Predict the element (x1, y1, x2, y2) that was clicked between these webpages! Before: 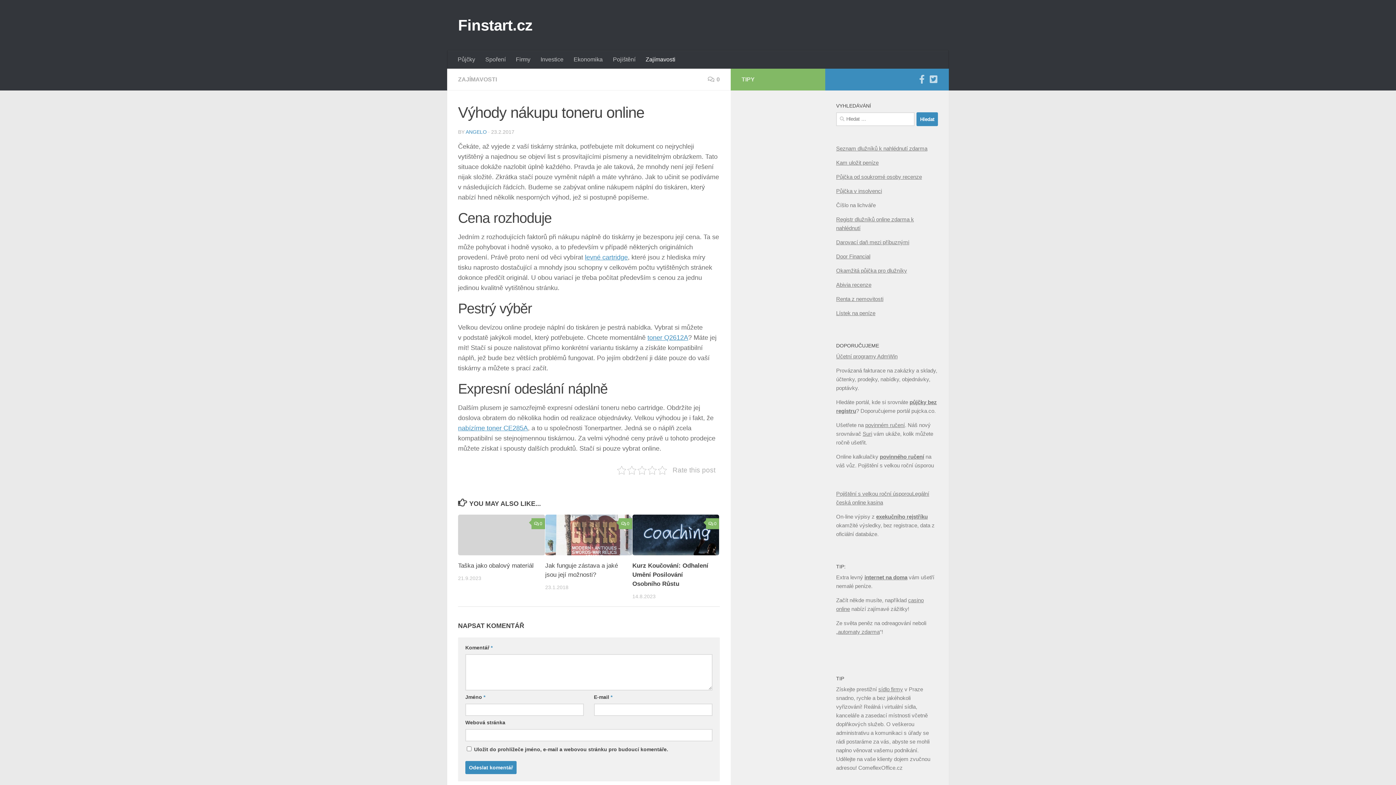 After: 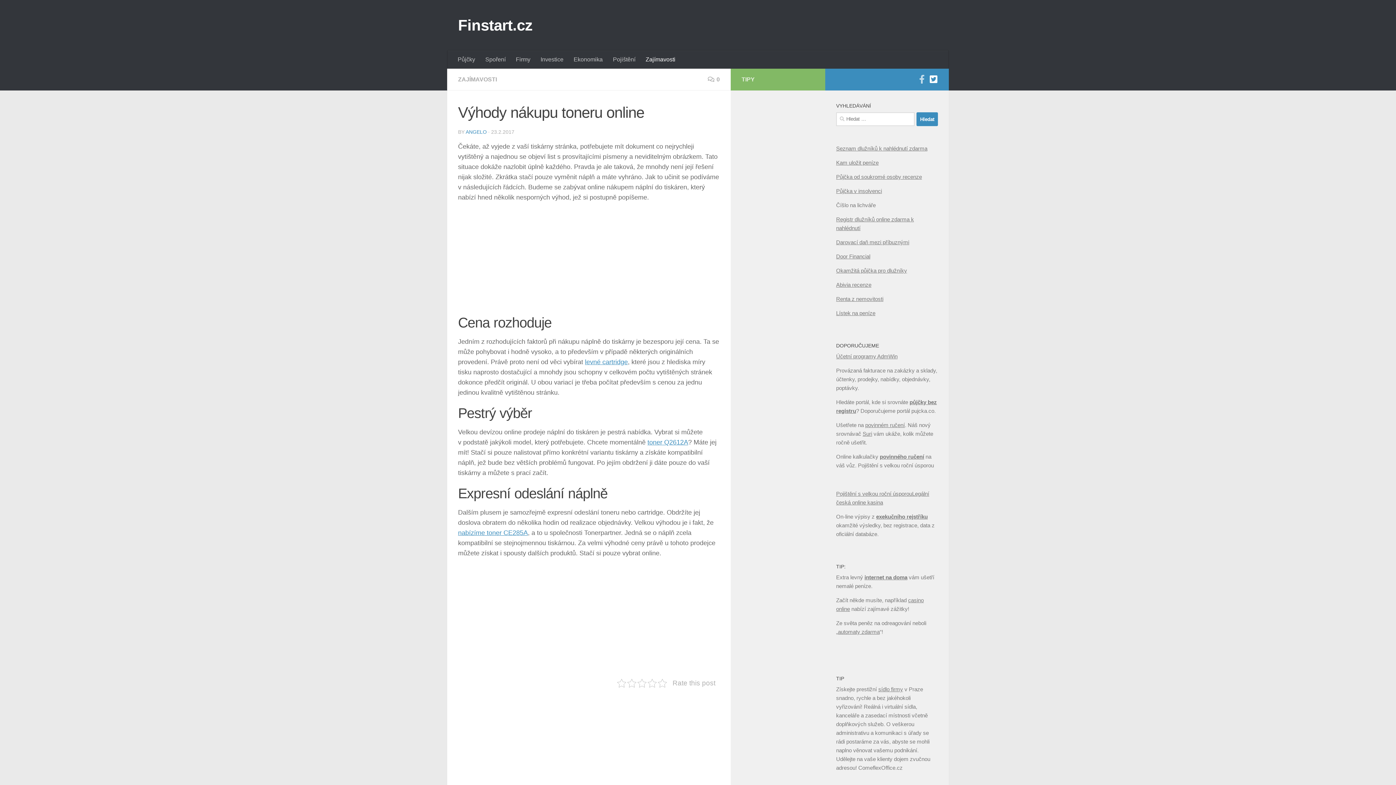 Action: bbox: (929, 74, 938, 83) label: Twitter